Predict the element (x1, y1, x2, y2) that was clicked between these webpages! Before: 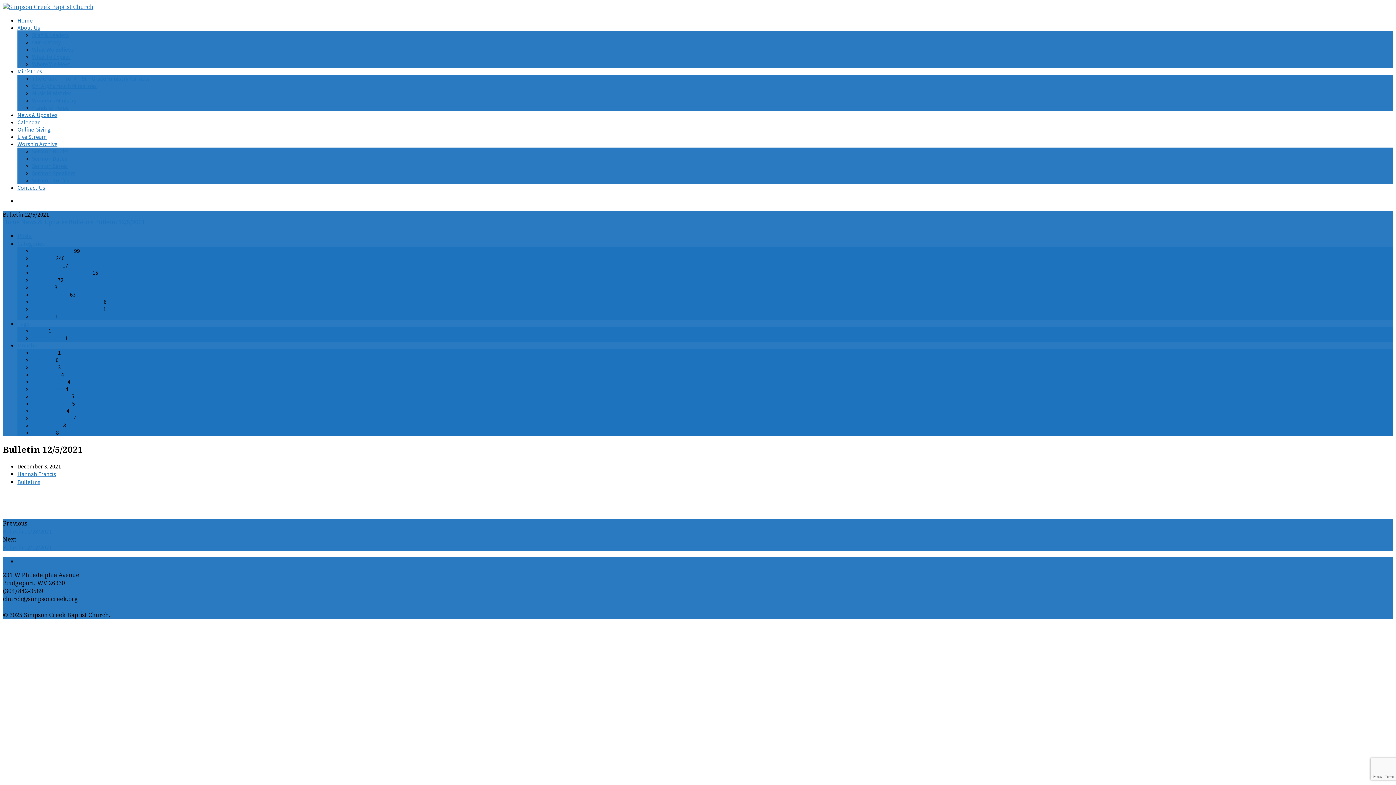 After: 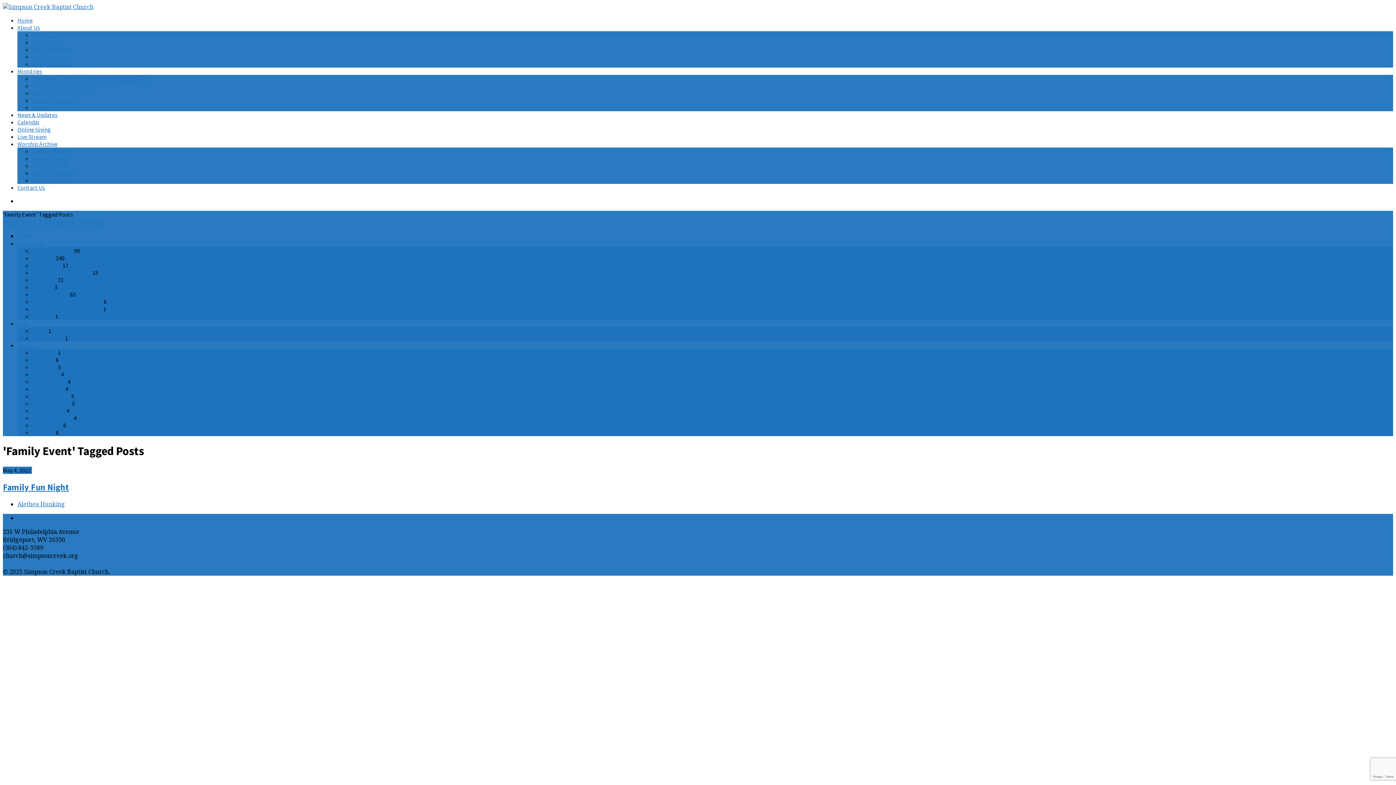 Action: bbox: (32, 334, 64, 341) label: Family Event